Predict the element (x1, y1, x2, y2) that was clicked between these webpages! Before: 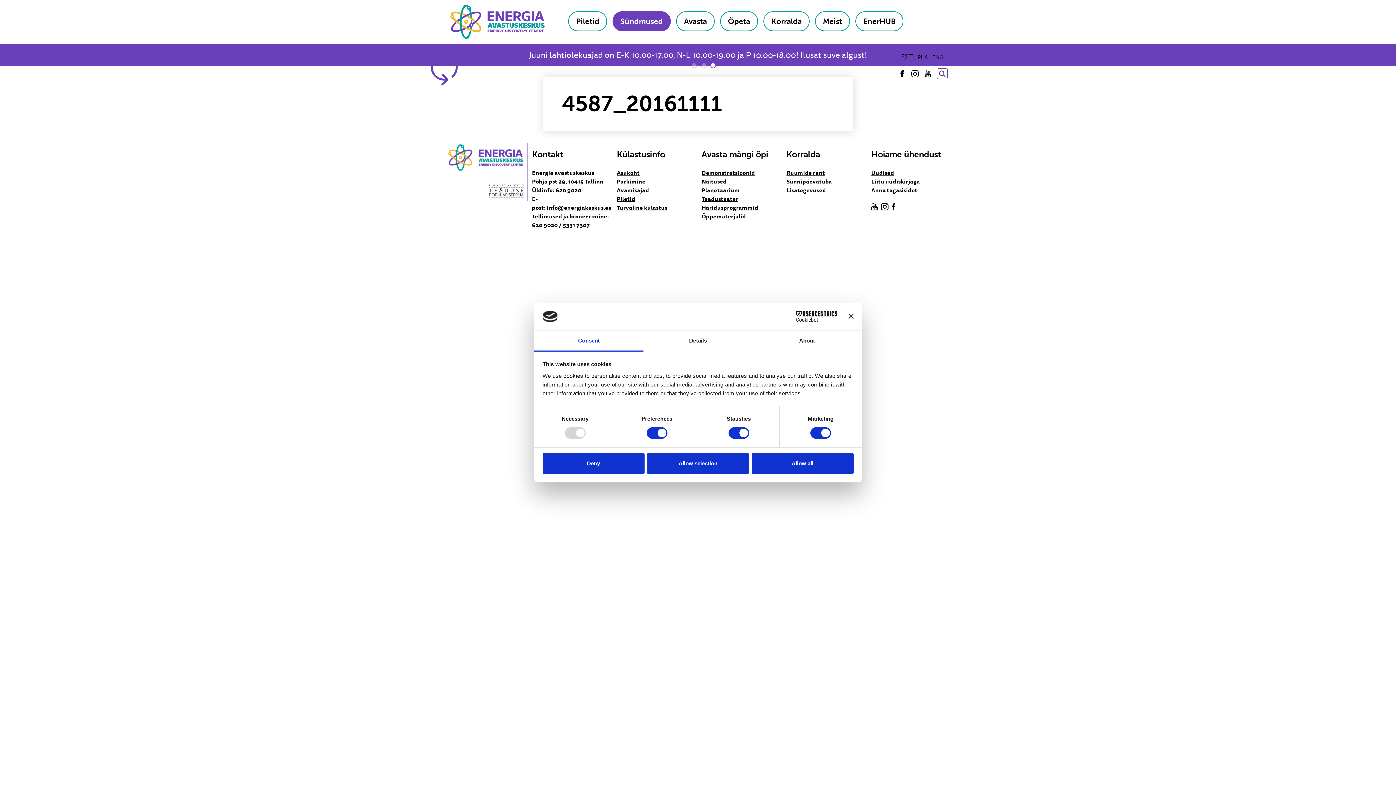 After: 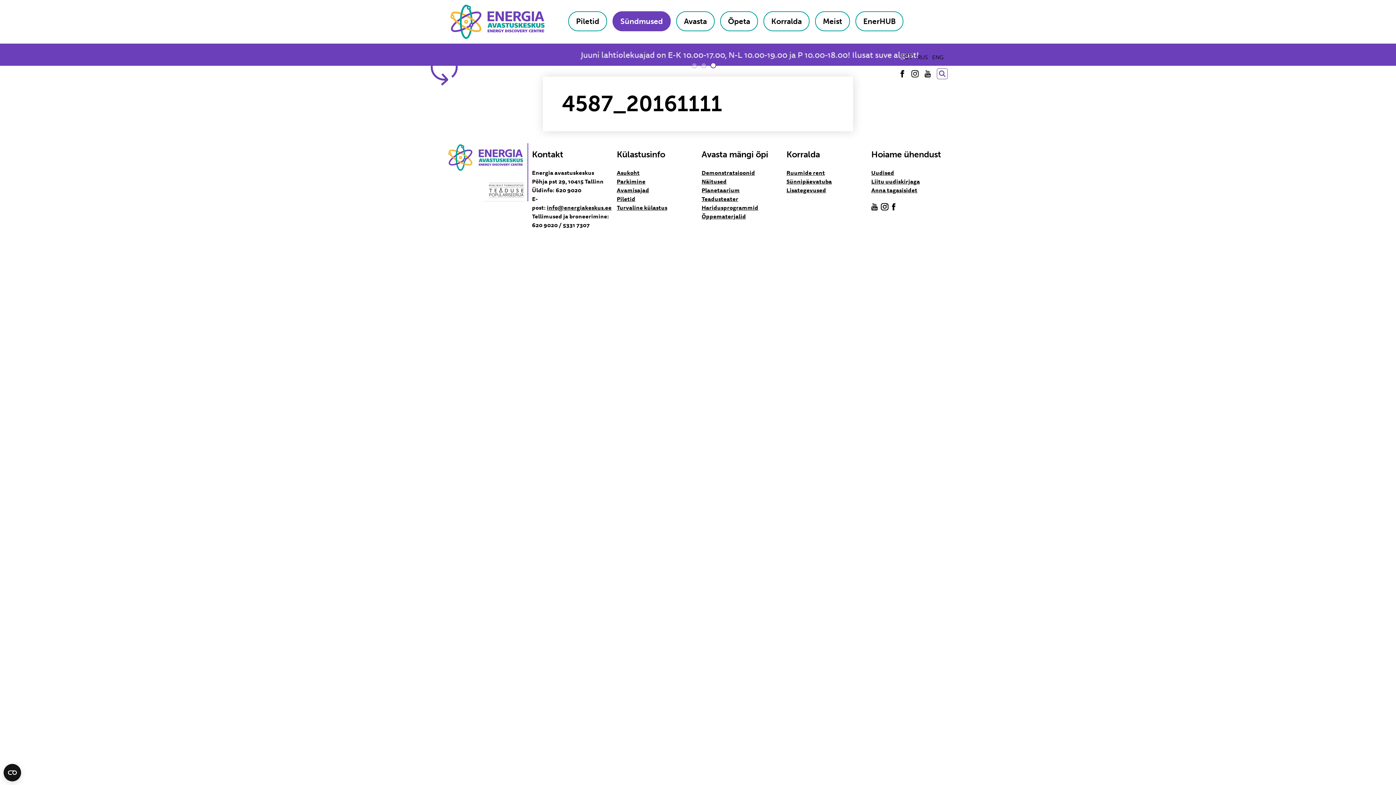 Action: bbox: (542, 453, 644, 474) label: Deny